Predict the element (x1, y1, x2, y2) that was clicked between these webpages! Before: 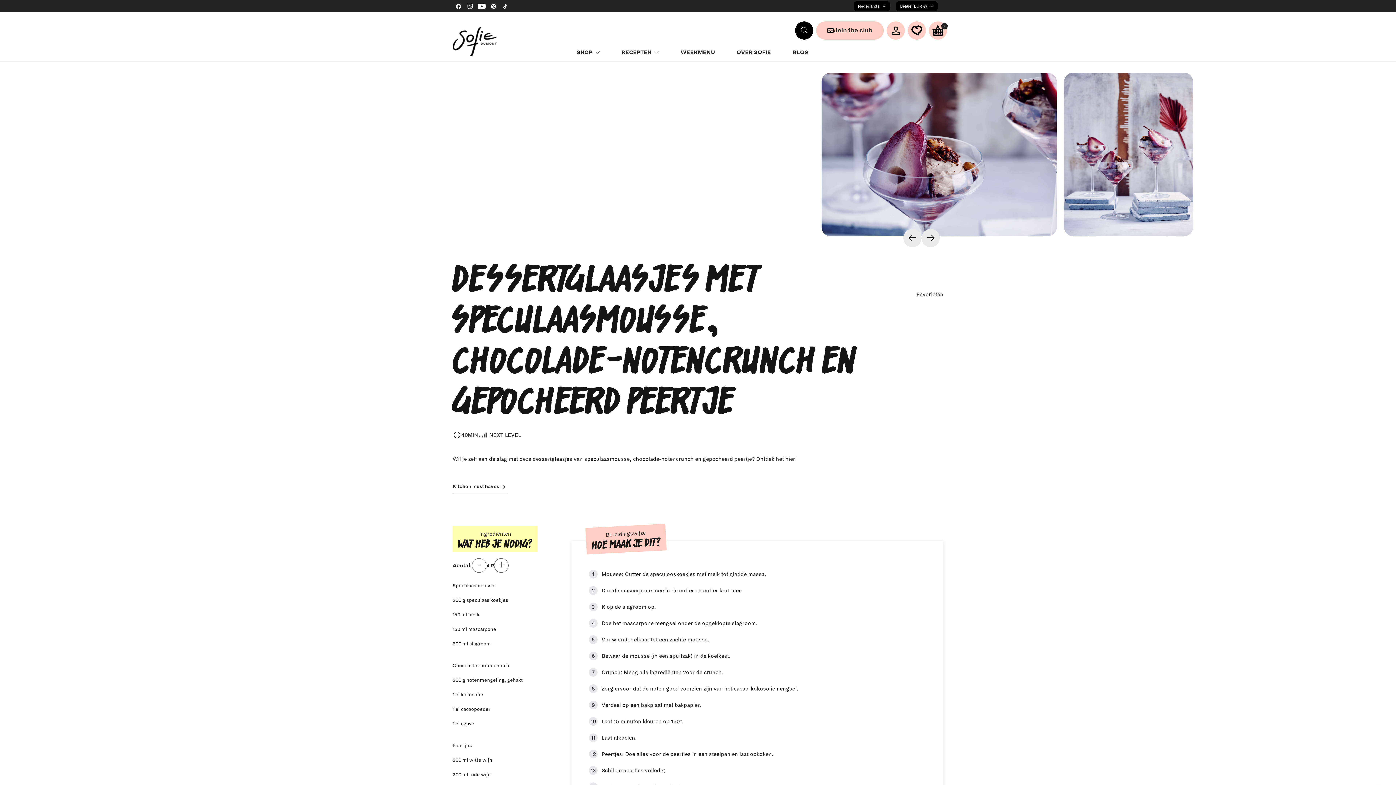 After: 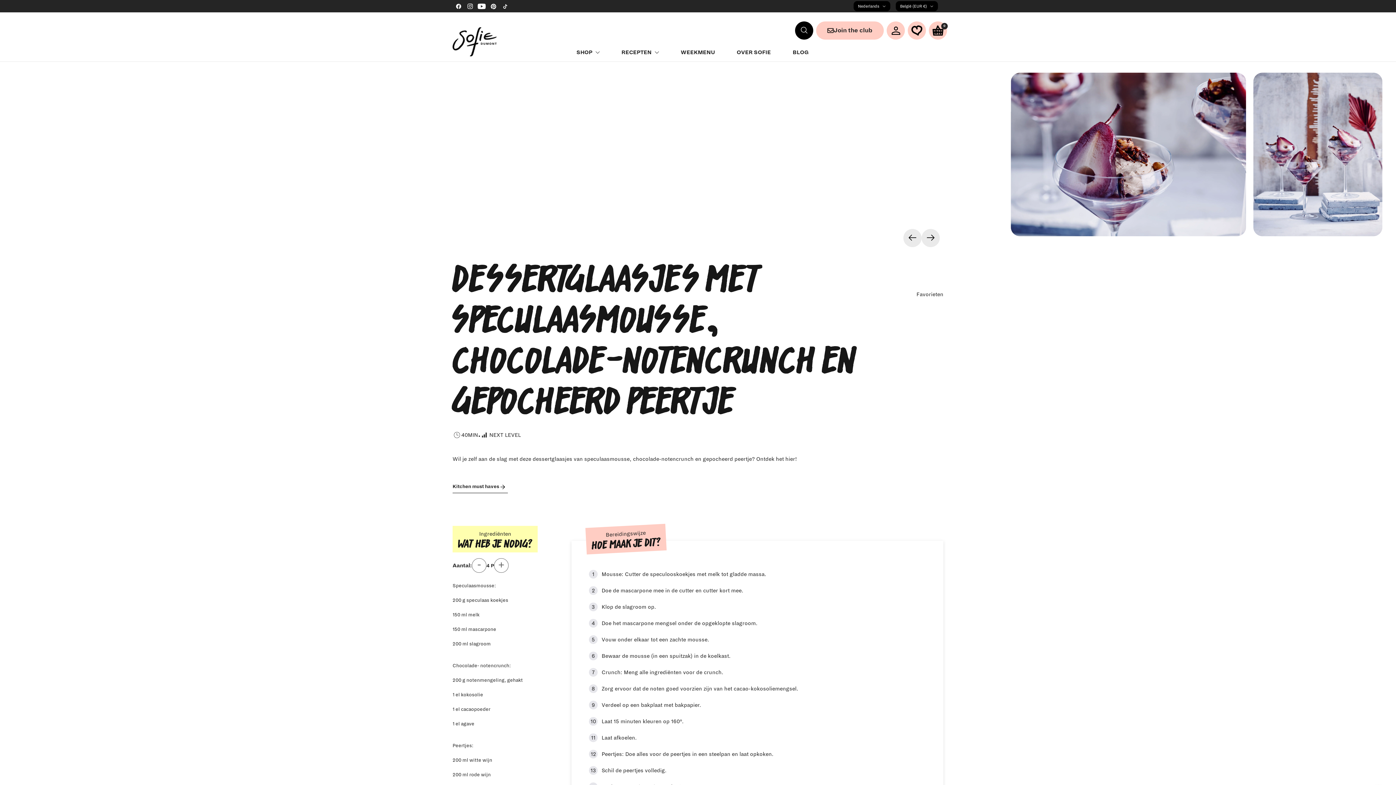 Action: bbox: (487, 0, 499, 12)